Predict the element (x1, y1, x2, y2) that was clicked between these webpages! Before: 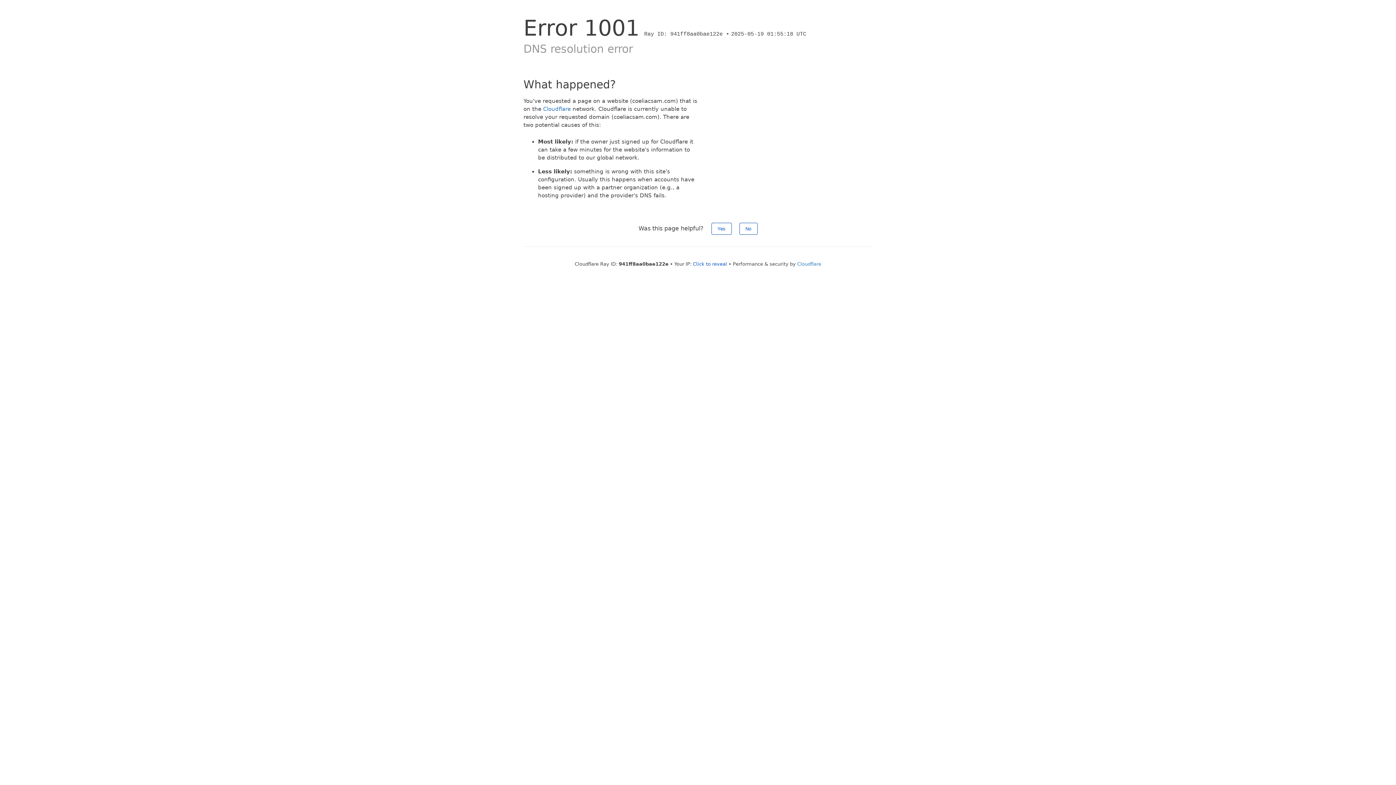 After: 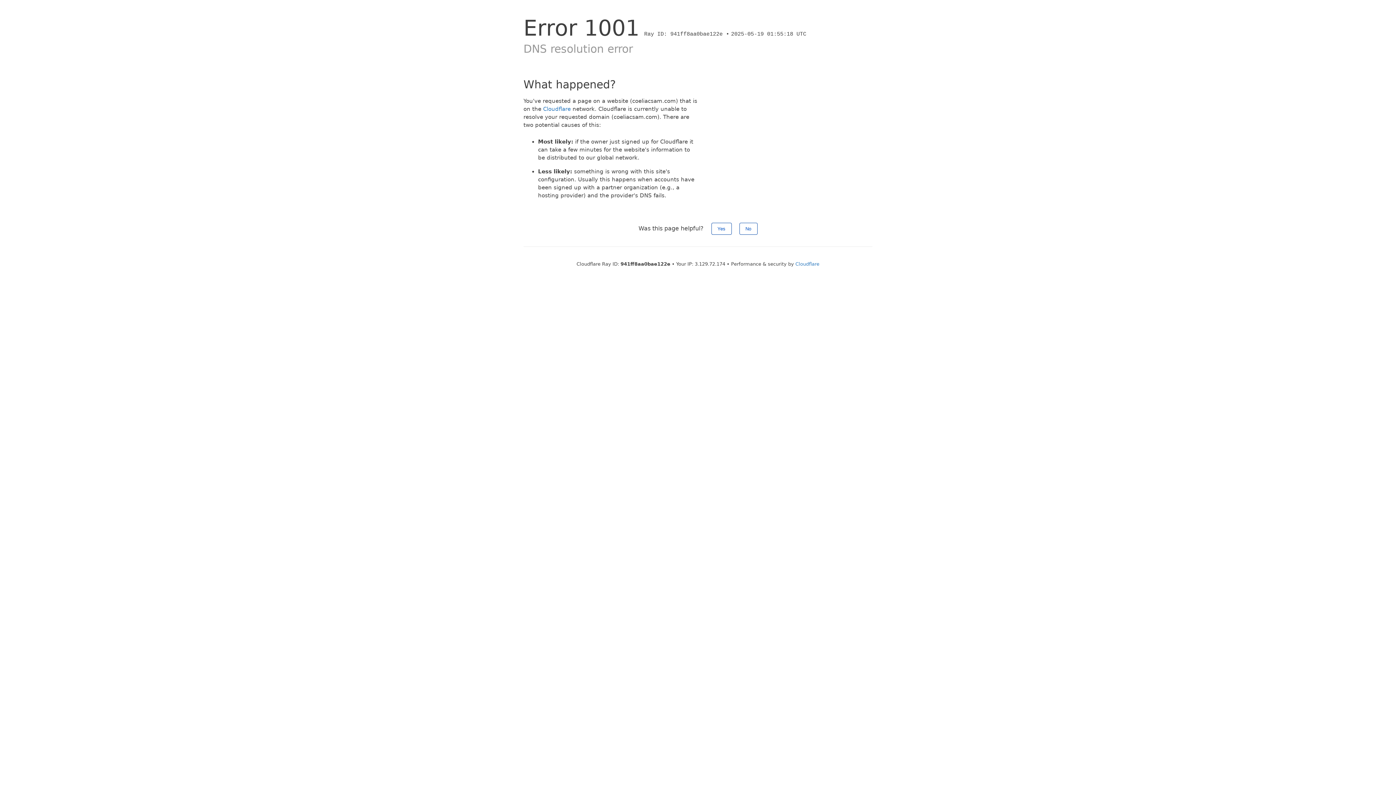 Action: bbox: (693, 261, 727, 266) label: Click to reveal